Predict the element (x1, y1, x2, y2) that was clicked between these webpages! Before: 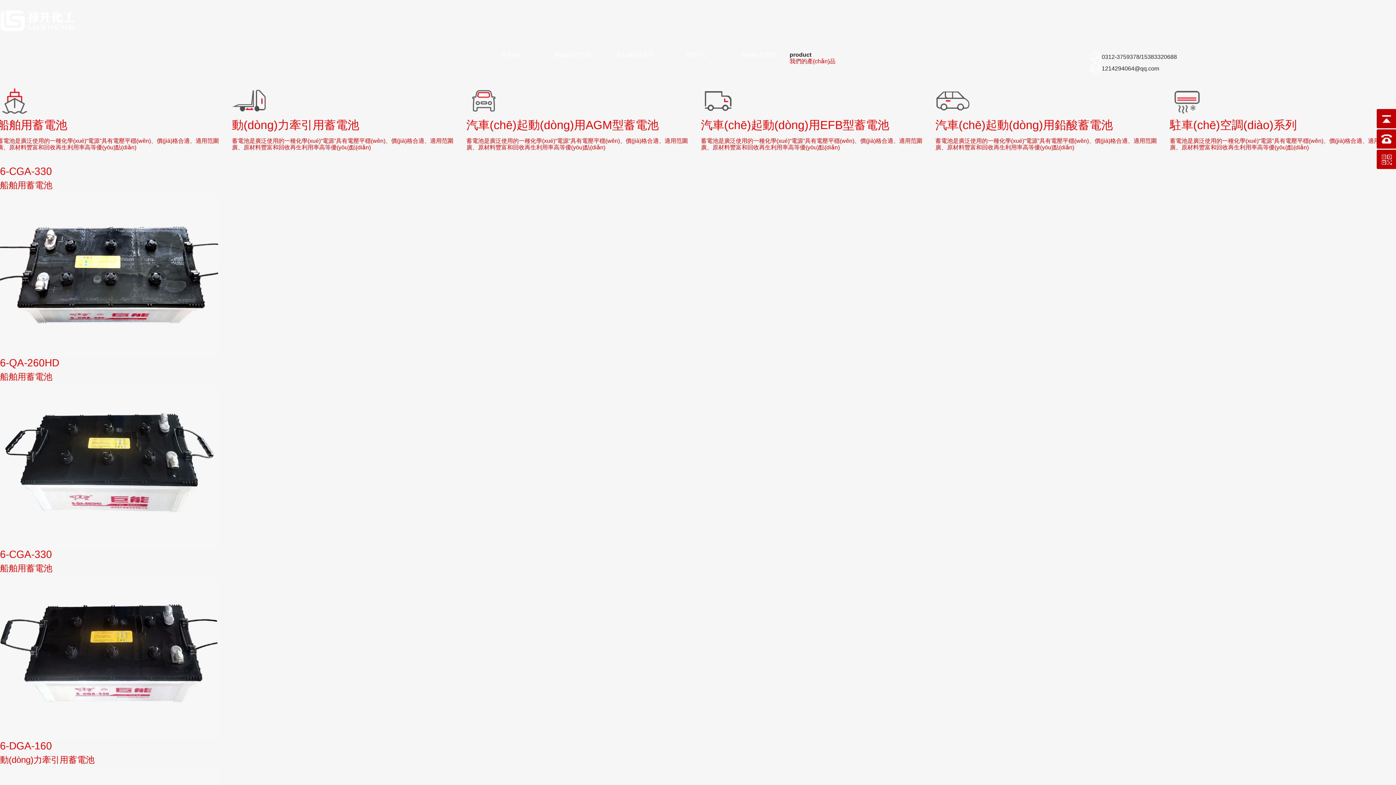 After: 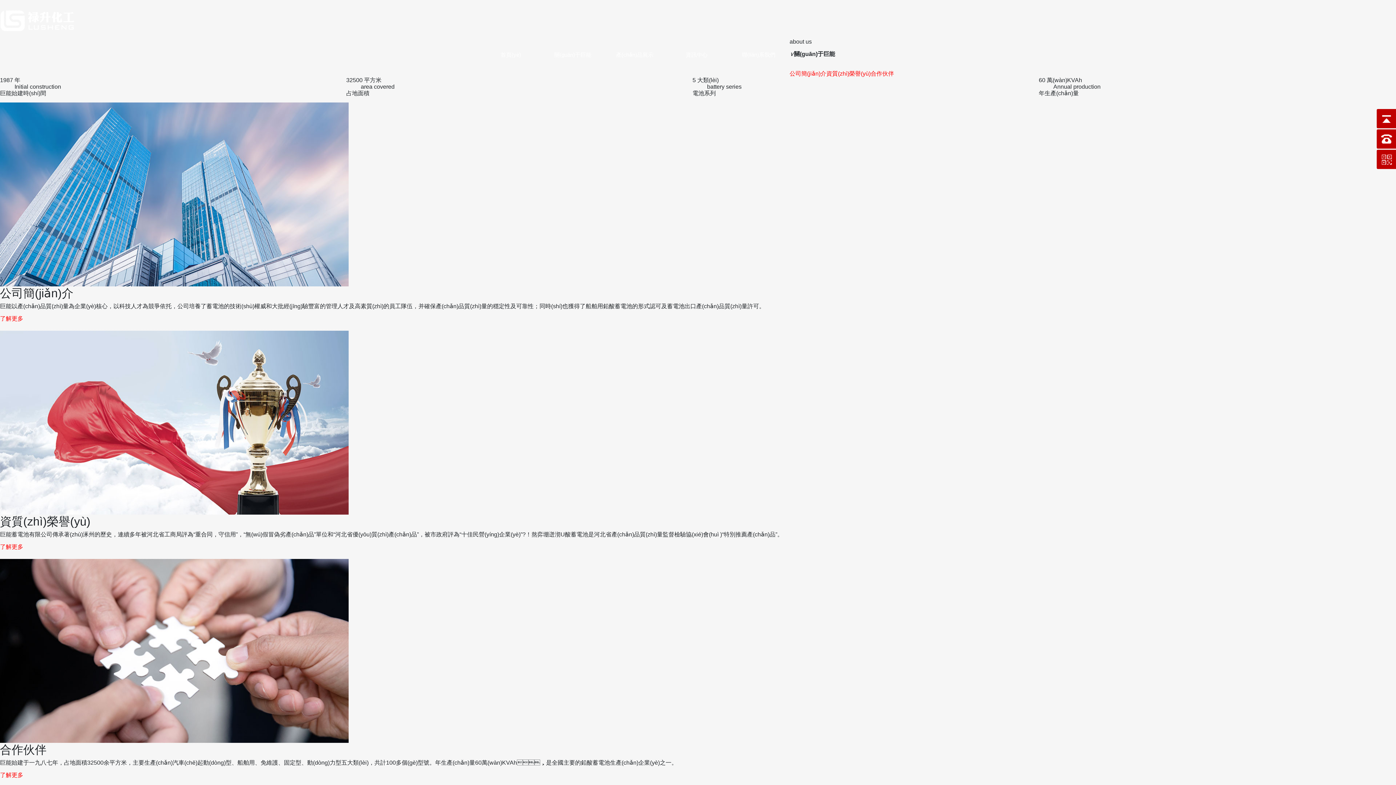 Action: bbox: (541, 38, 603, 71) label: 關(guān)于巨能